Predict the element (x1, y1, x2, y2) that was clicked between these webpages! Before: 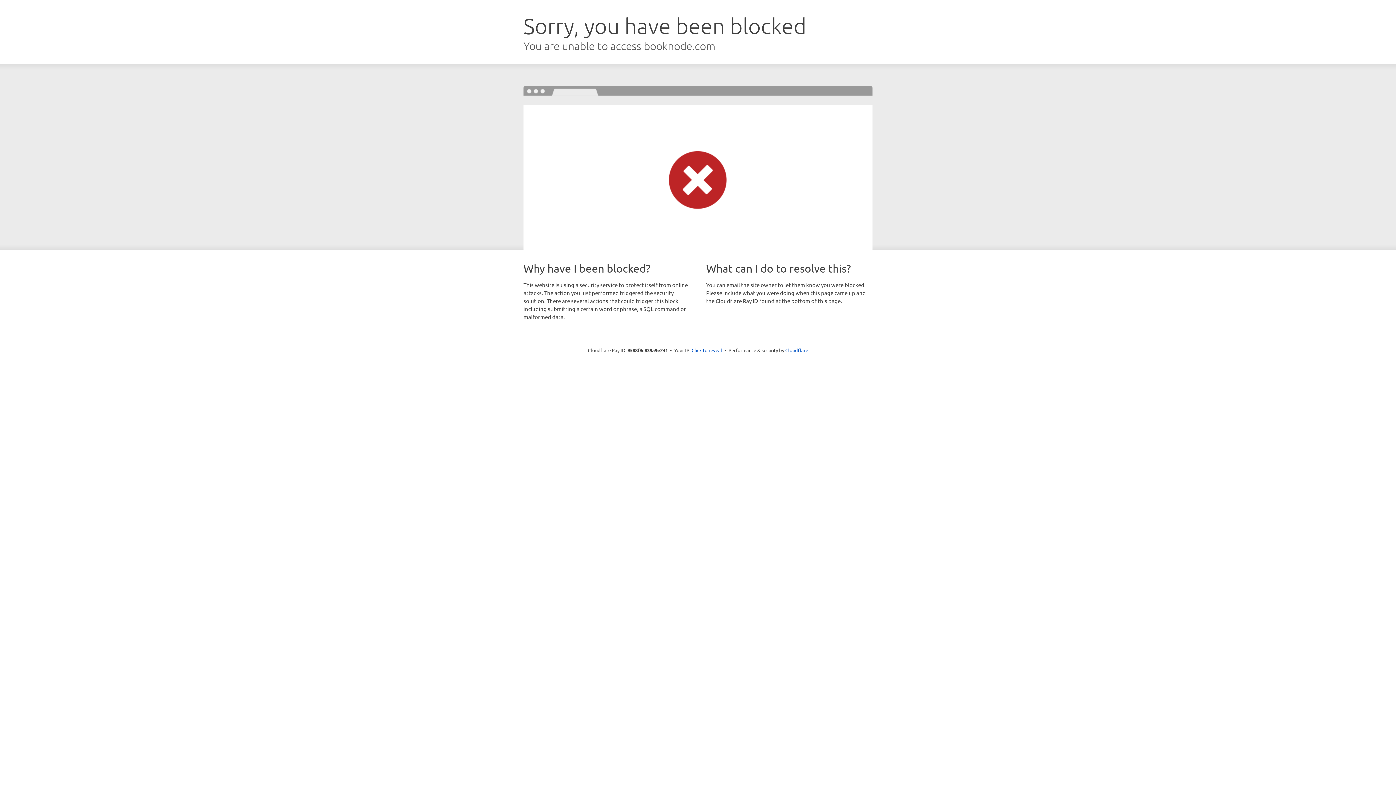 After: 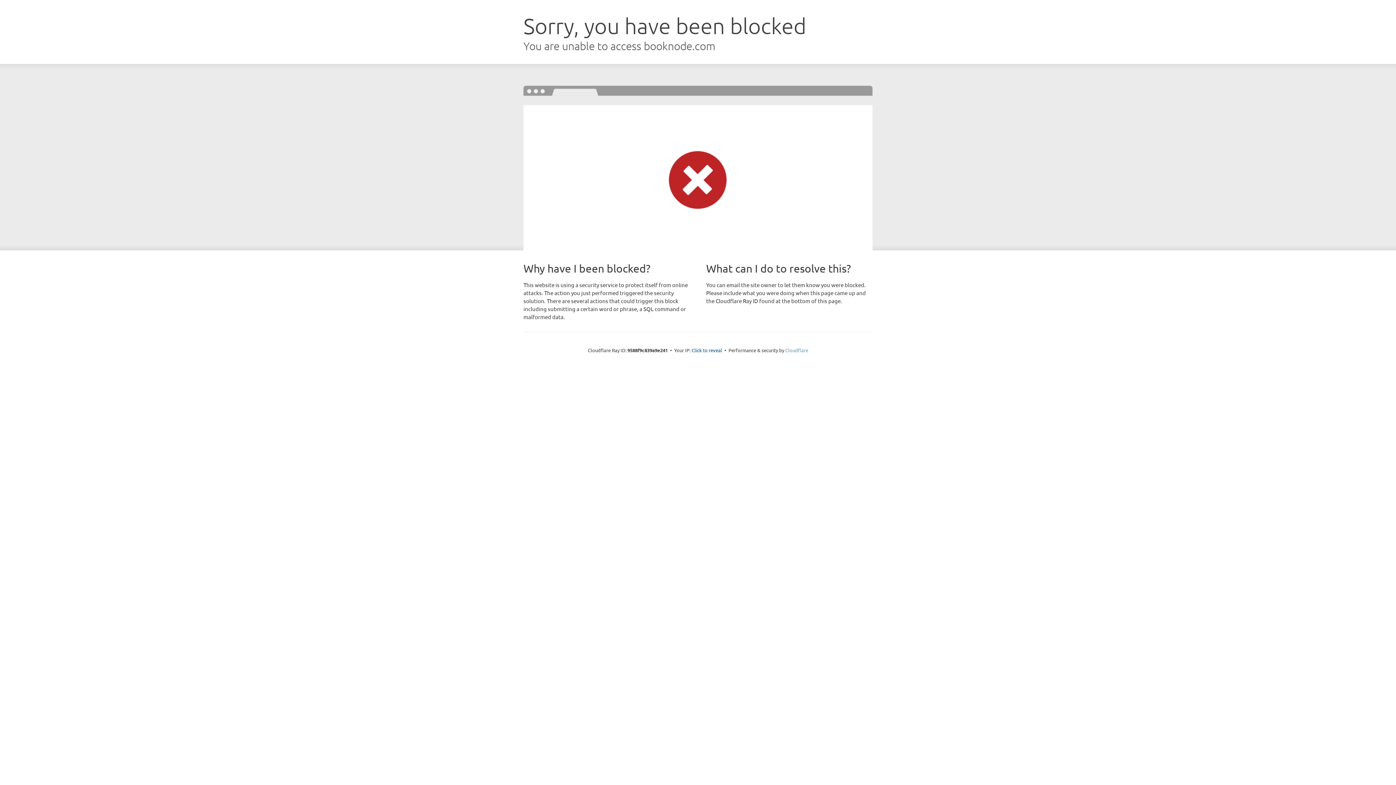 Action: bbox: (785, 347, 808, 353) label: Cloudflare